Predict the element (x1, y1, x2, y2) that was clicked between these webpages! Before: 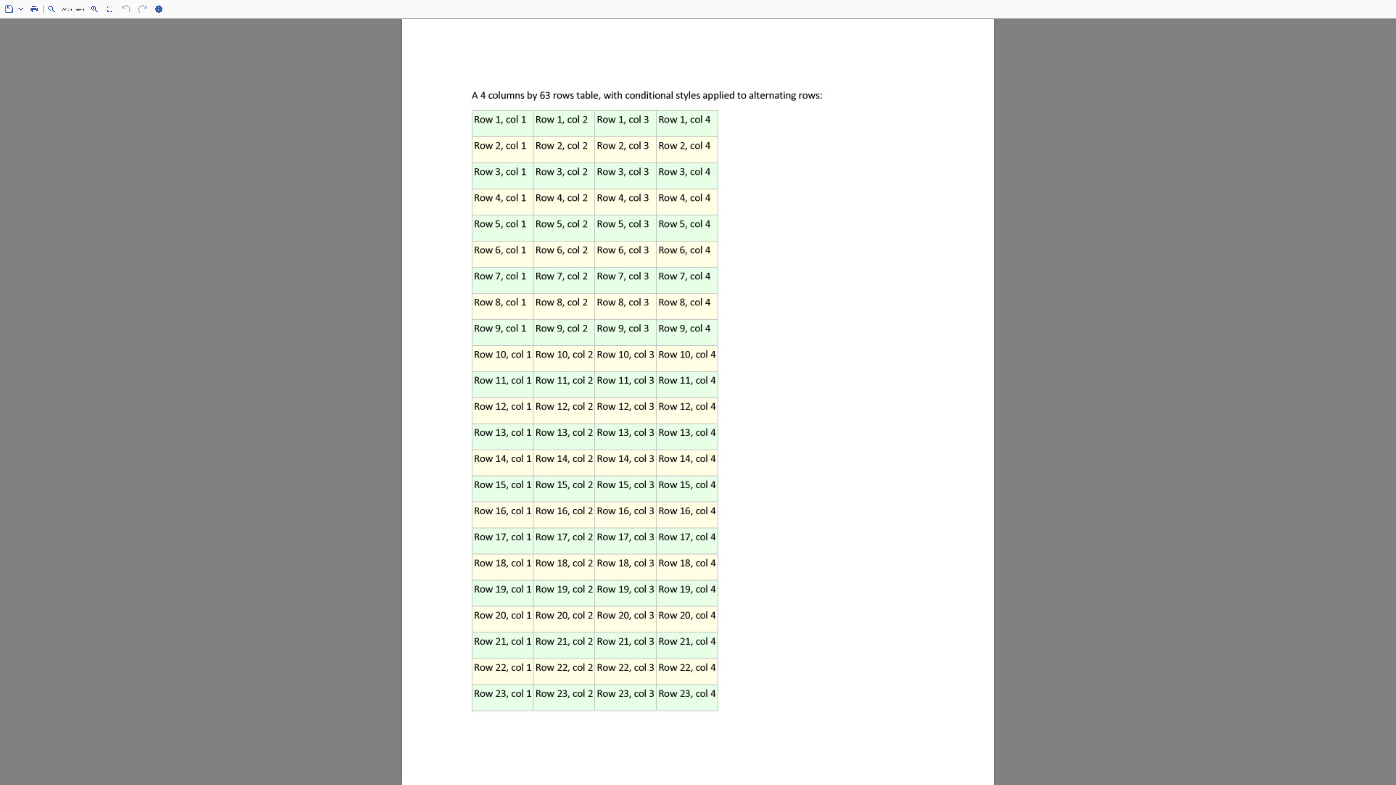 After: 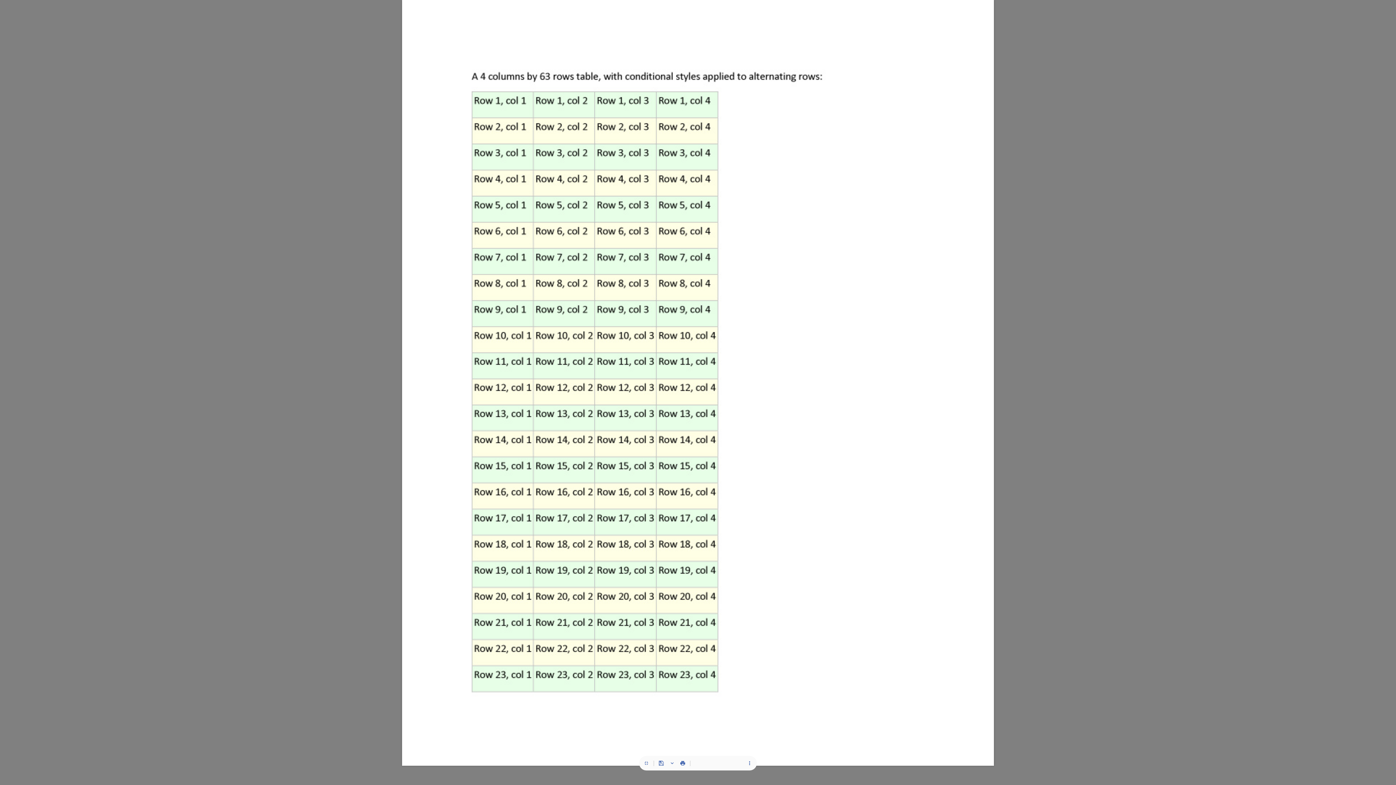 Action: bbox: (102, 1, 117, 16)